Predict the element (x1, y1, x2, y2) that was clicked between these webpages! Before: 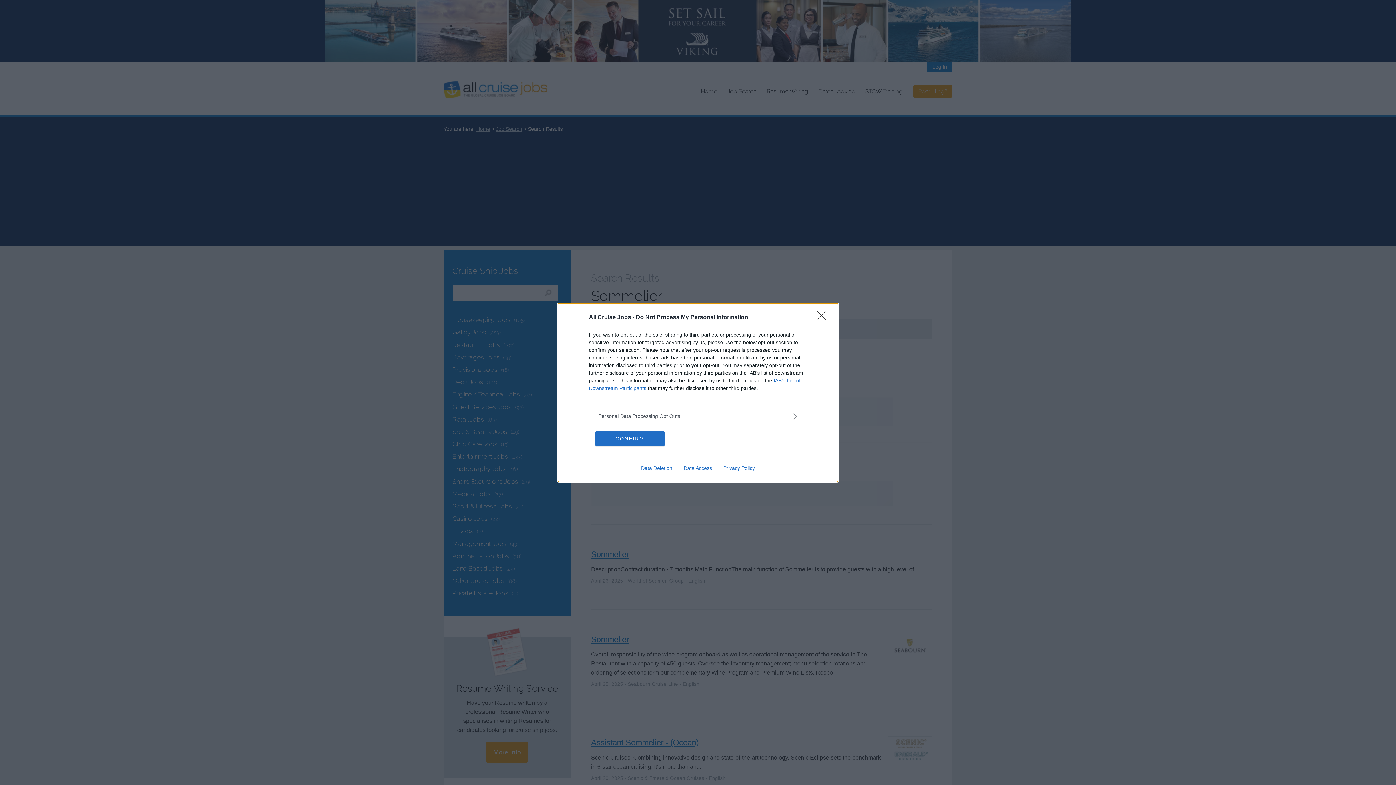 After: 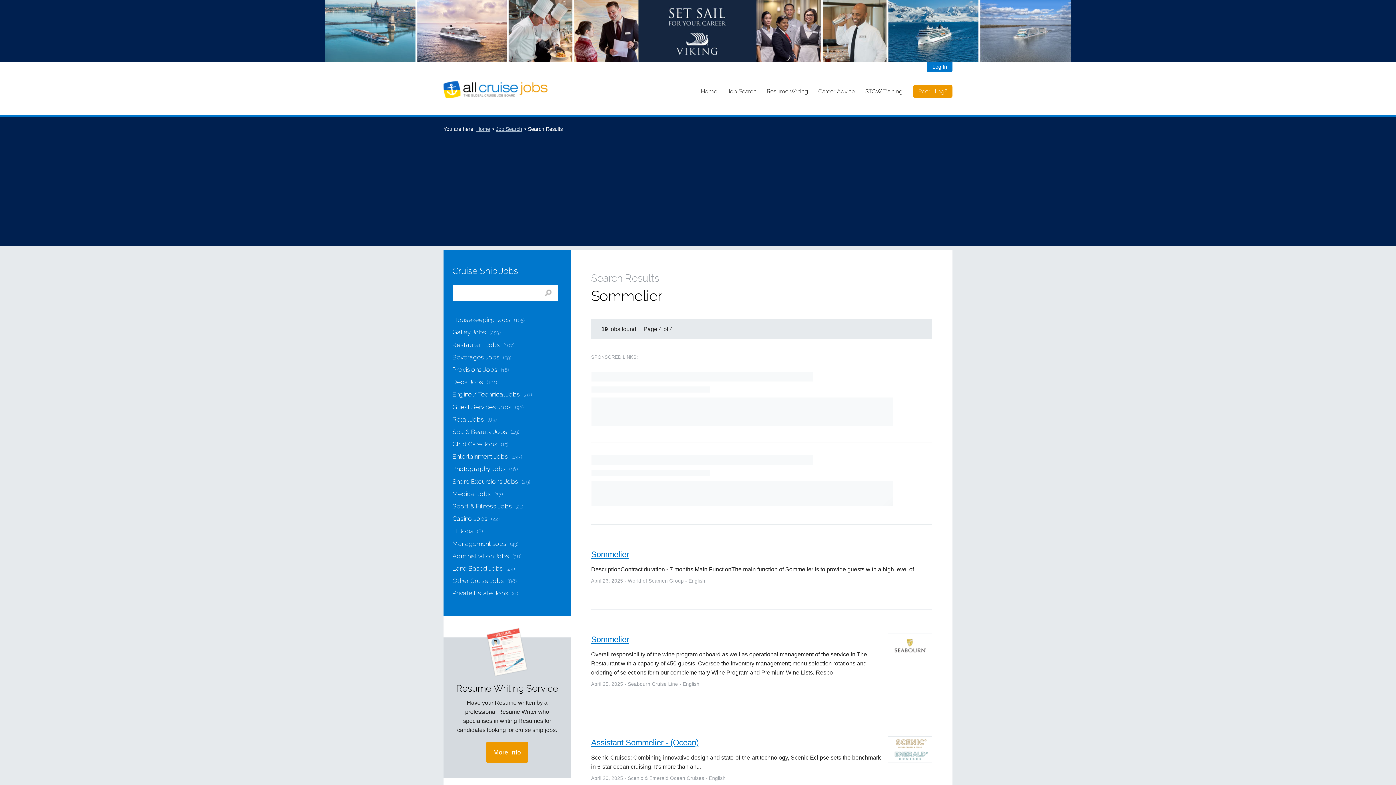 Action: bbox: (595, 431, 664, 446) label: CONFIRM